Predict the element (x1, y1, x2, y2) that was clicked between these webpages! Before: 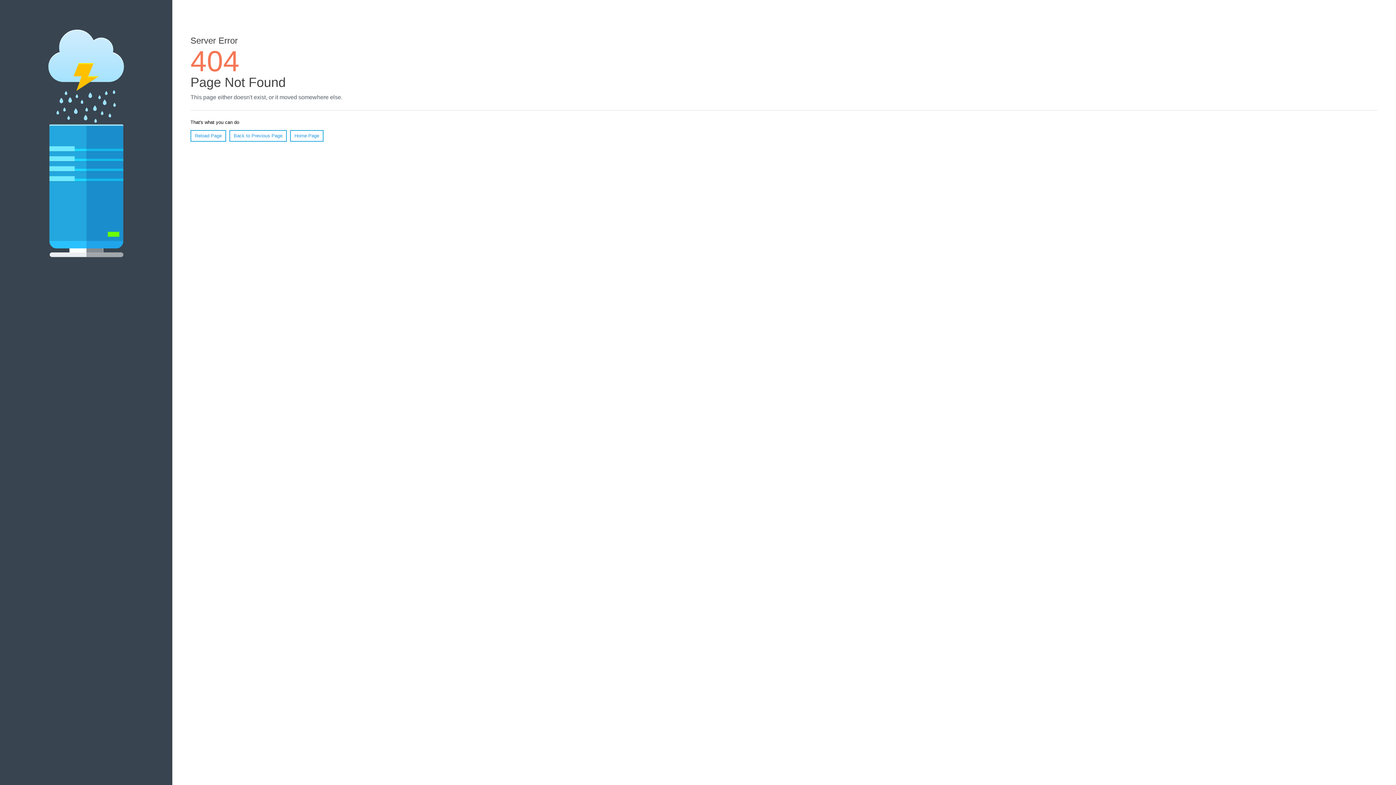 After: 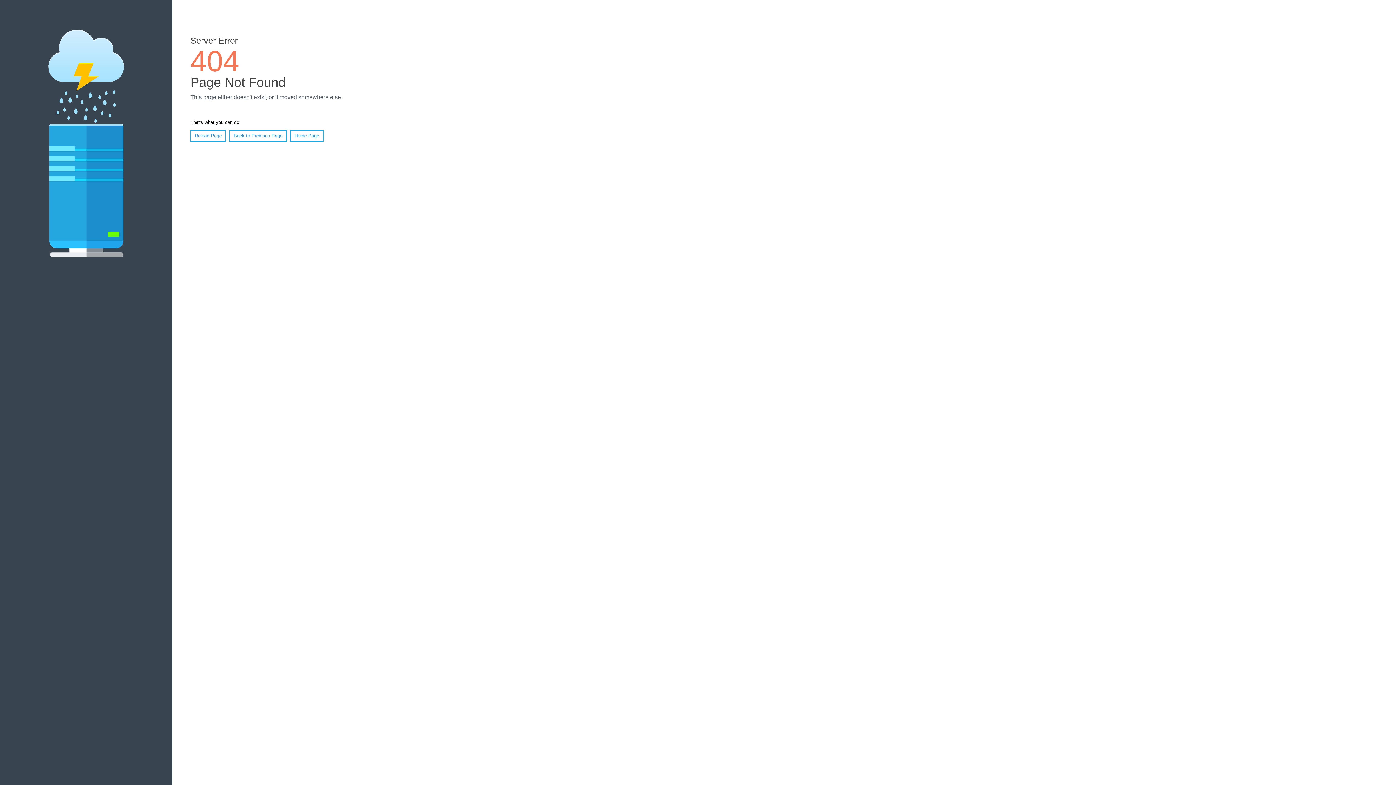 Action: bbox: (190, 130, 226, 141) label: Reload Page